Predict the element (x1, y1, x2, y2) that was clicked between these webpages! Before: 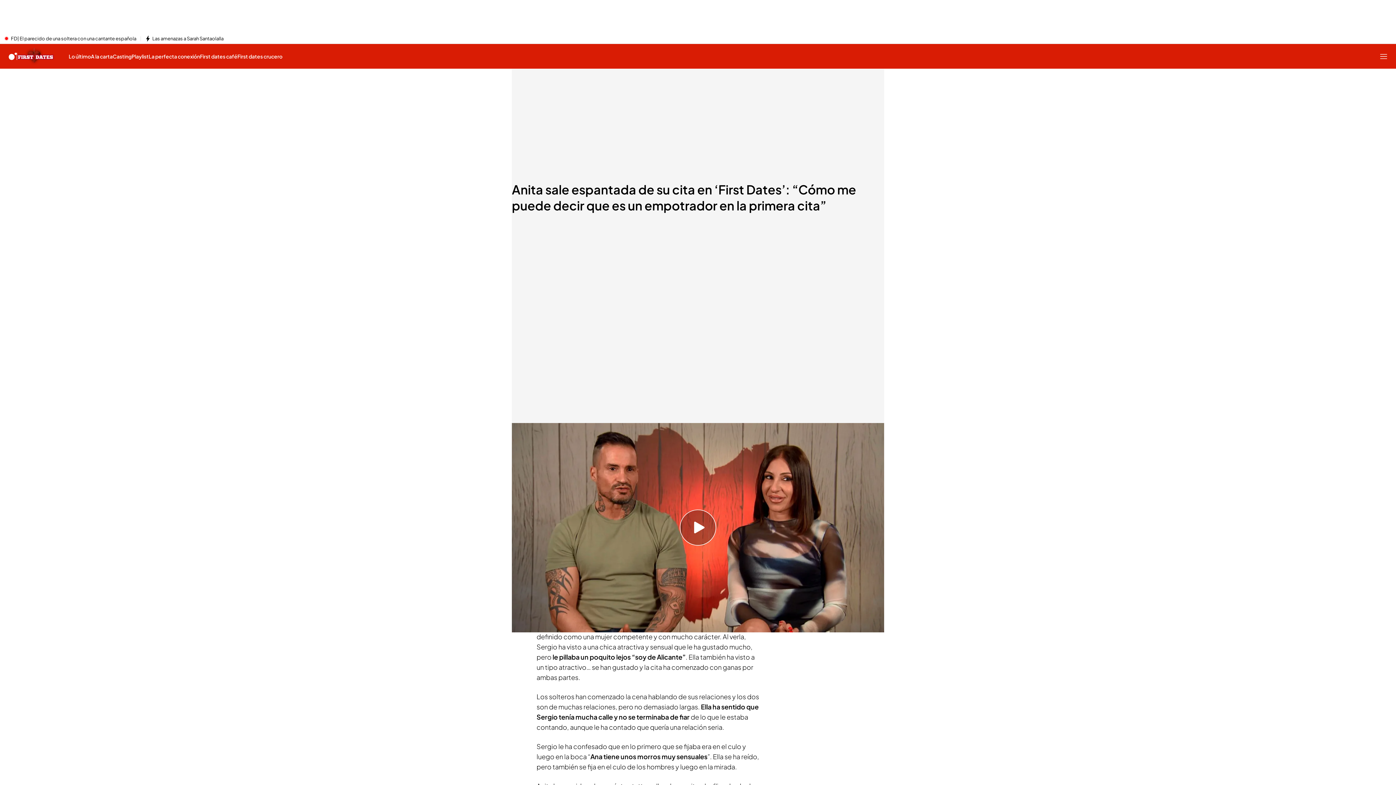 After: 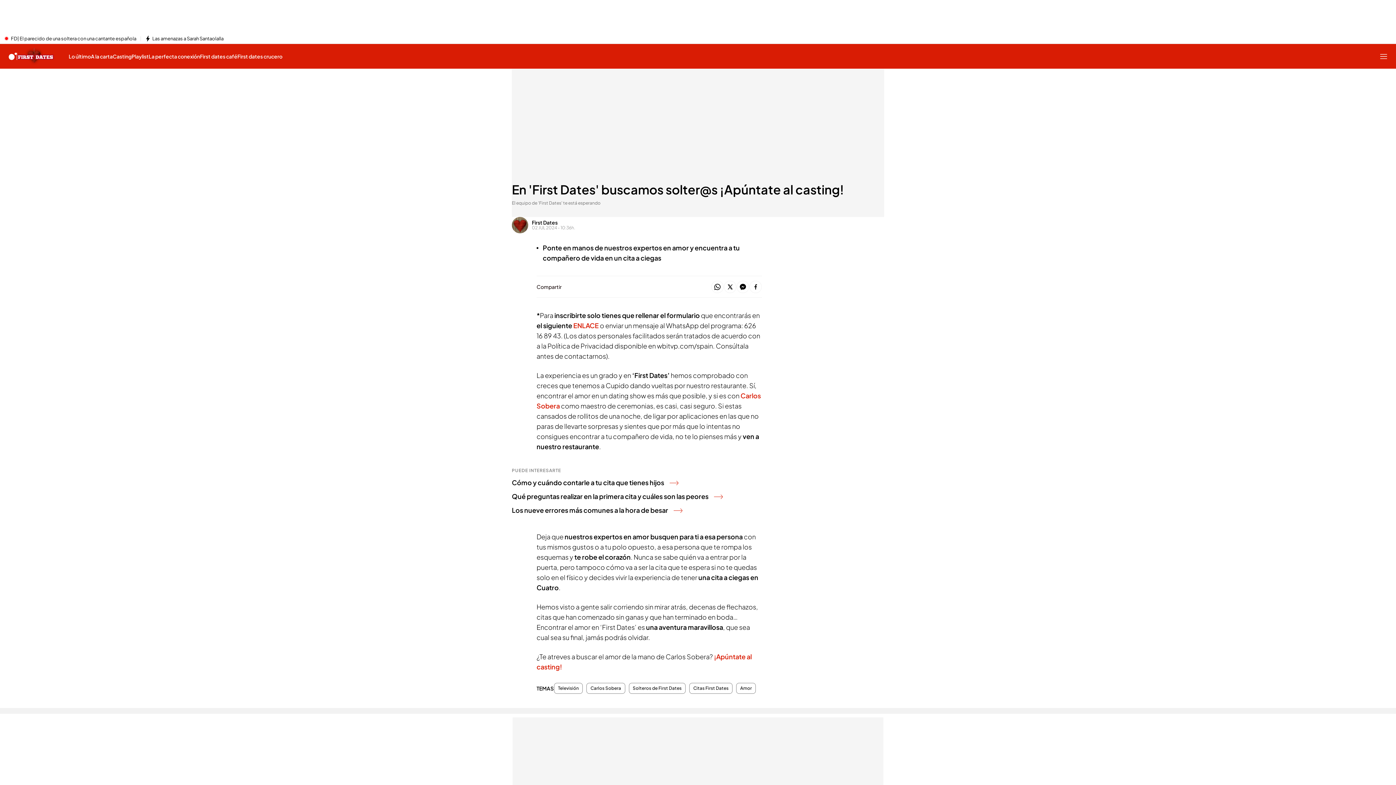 Action: label: Casting bbox: (112, 44, 131, 68)